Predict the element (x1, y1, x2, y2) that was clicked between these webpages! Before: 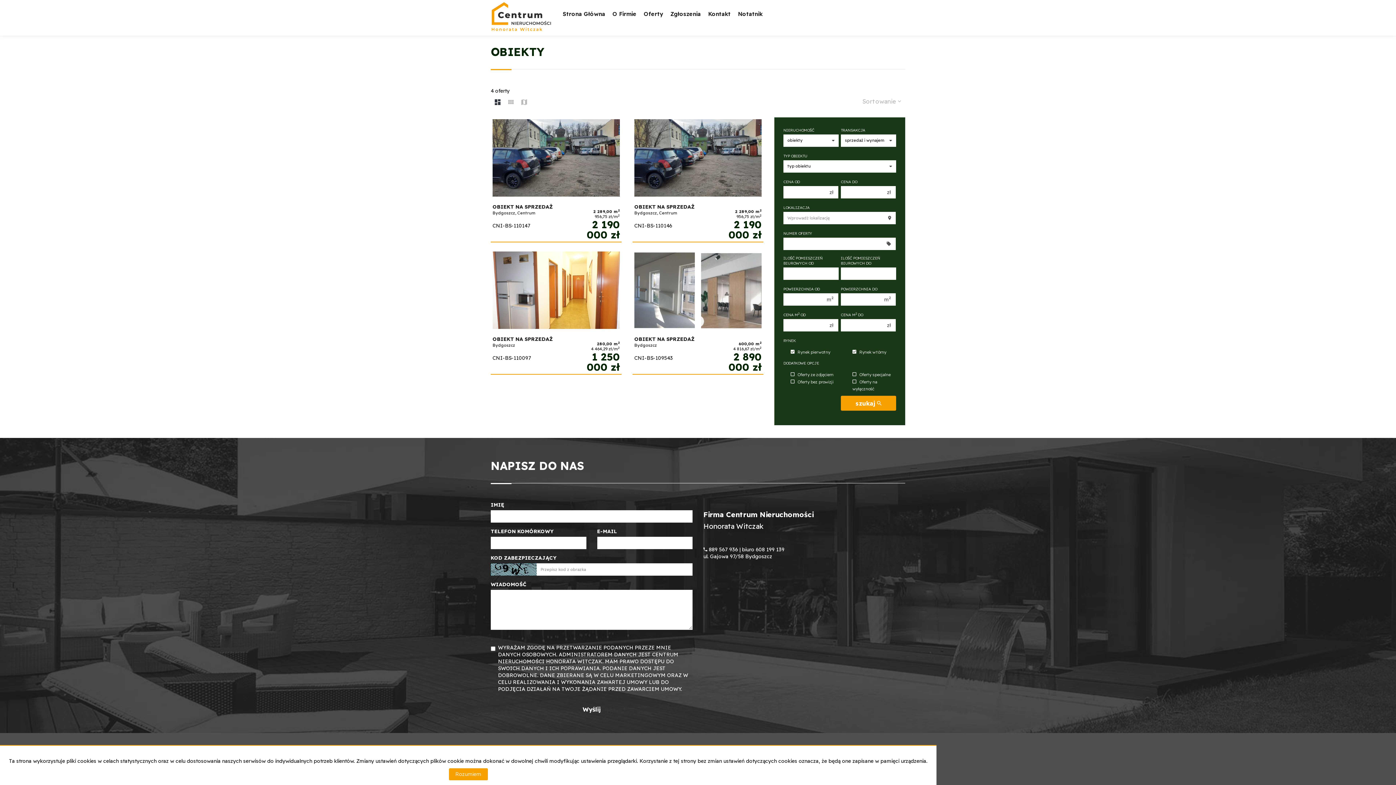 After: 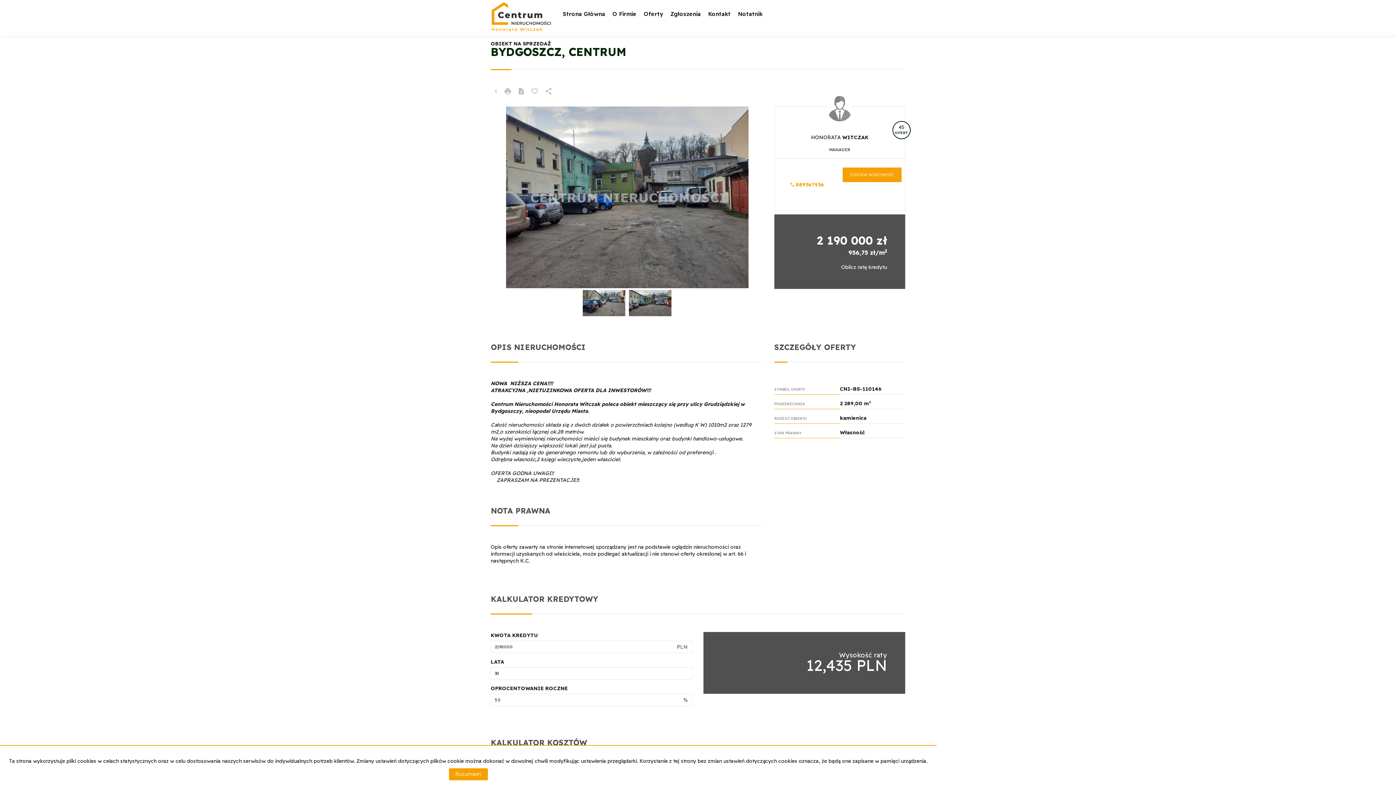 Action: bbox: (632, 117, 763, 241)